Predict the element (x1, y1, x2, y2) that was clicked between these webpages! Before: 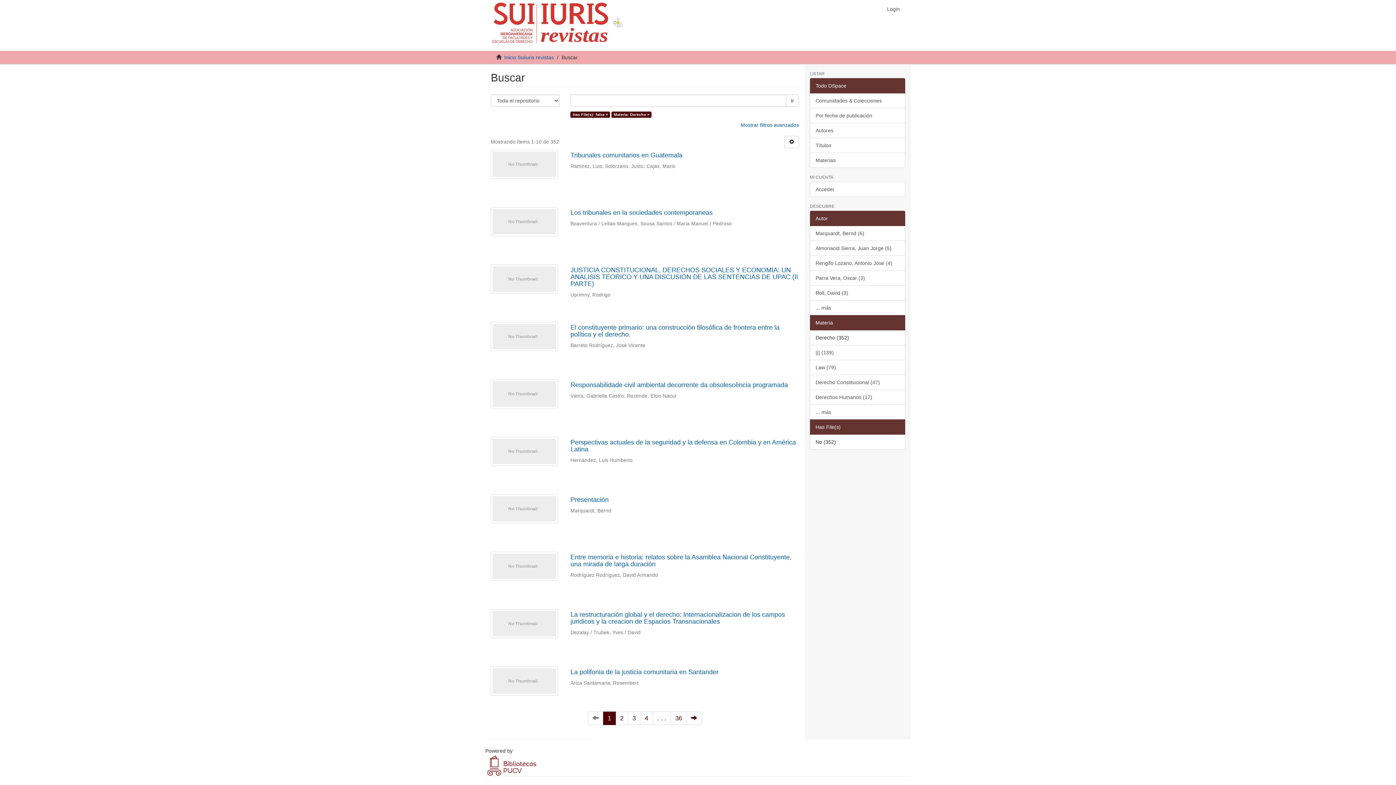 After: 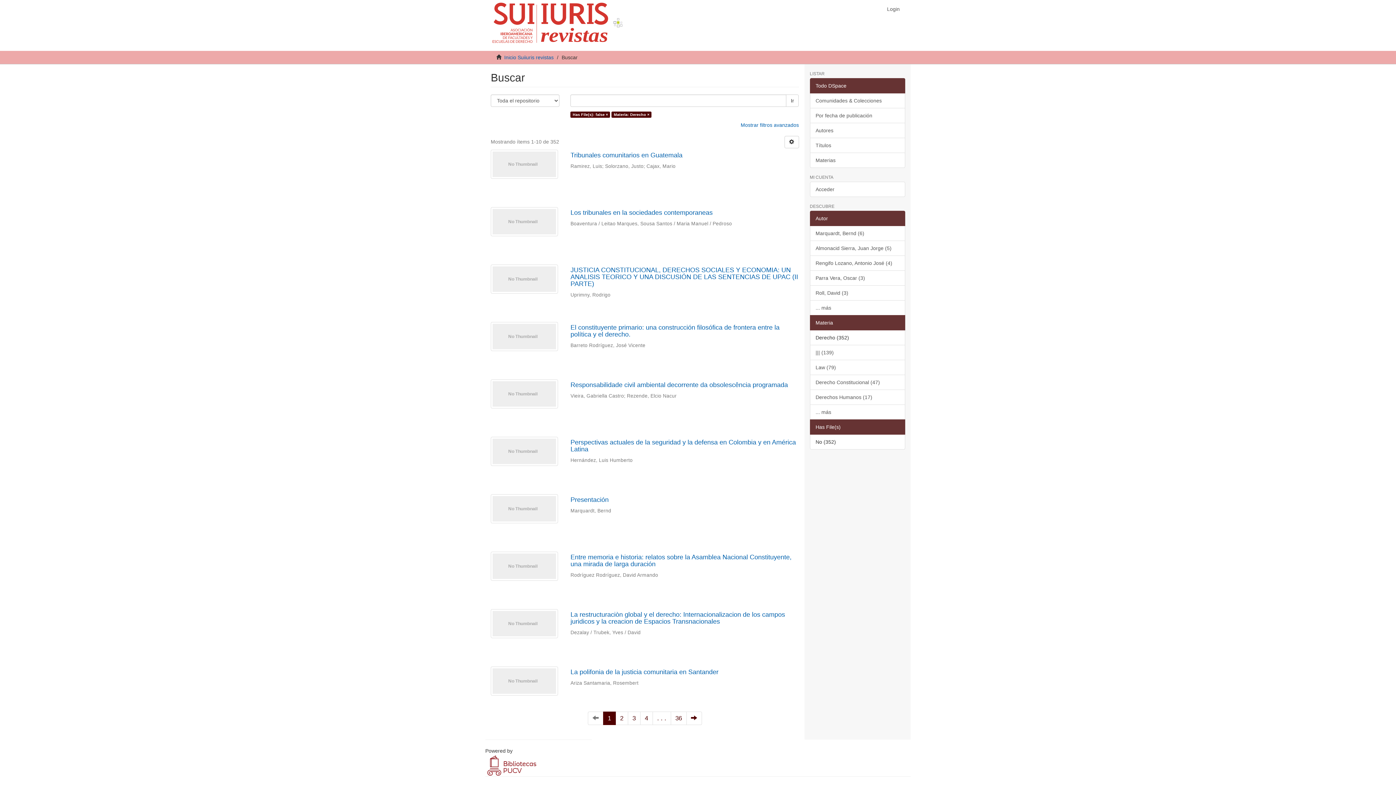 Action: label: 1 bbox: (603, 712, 615, 725)